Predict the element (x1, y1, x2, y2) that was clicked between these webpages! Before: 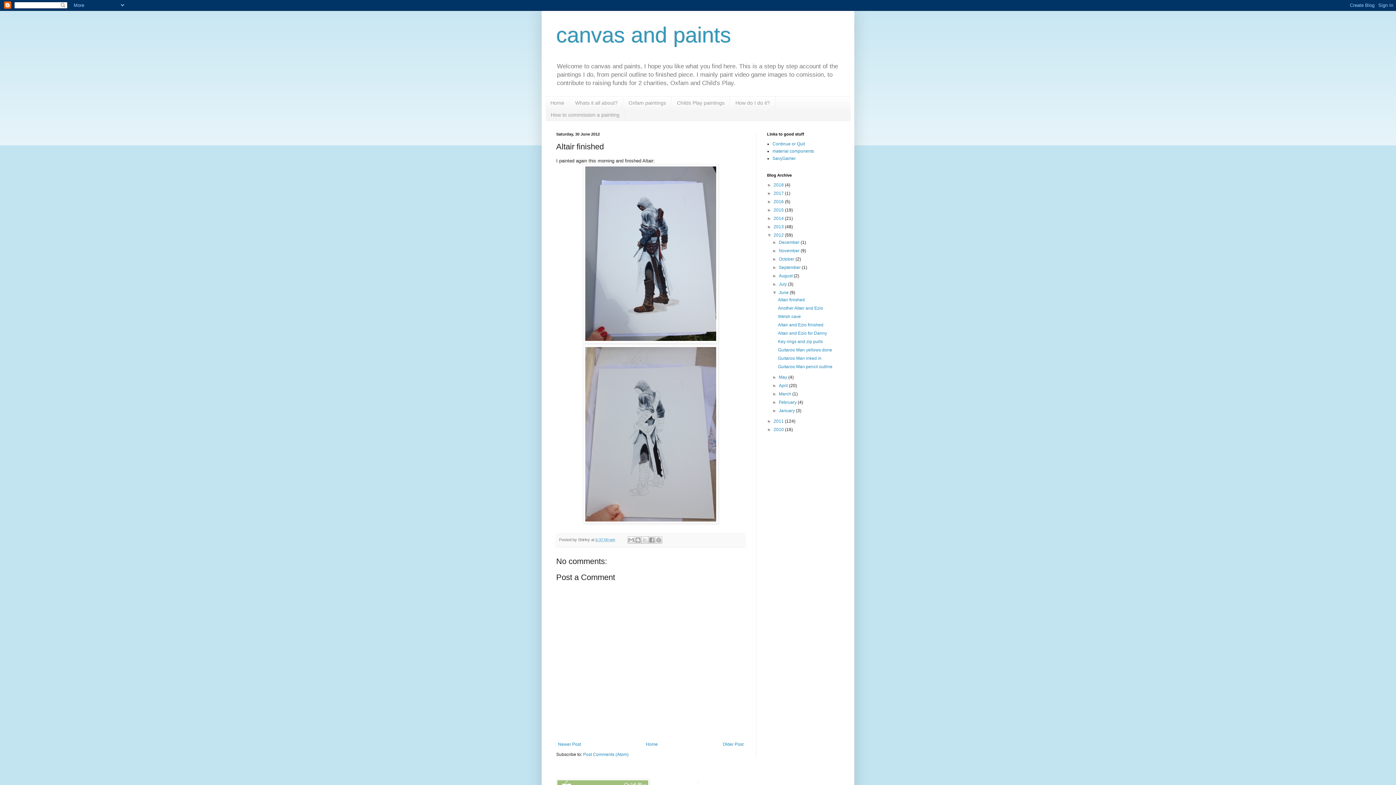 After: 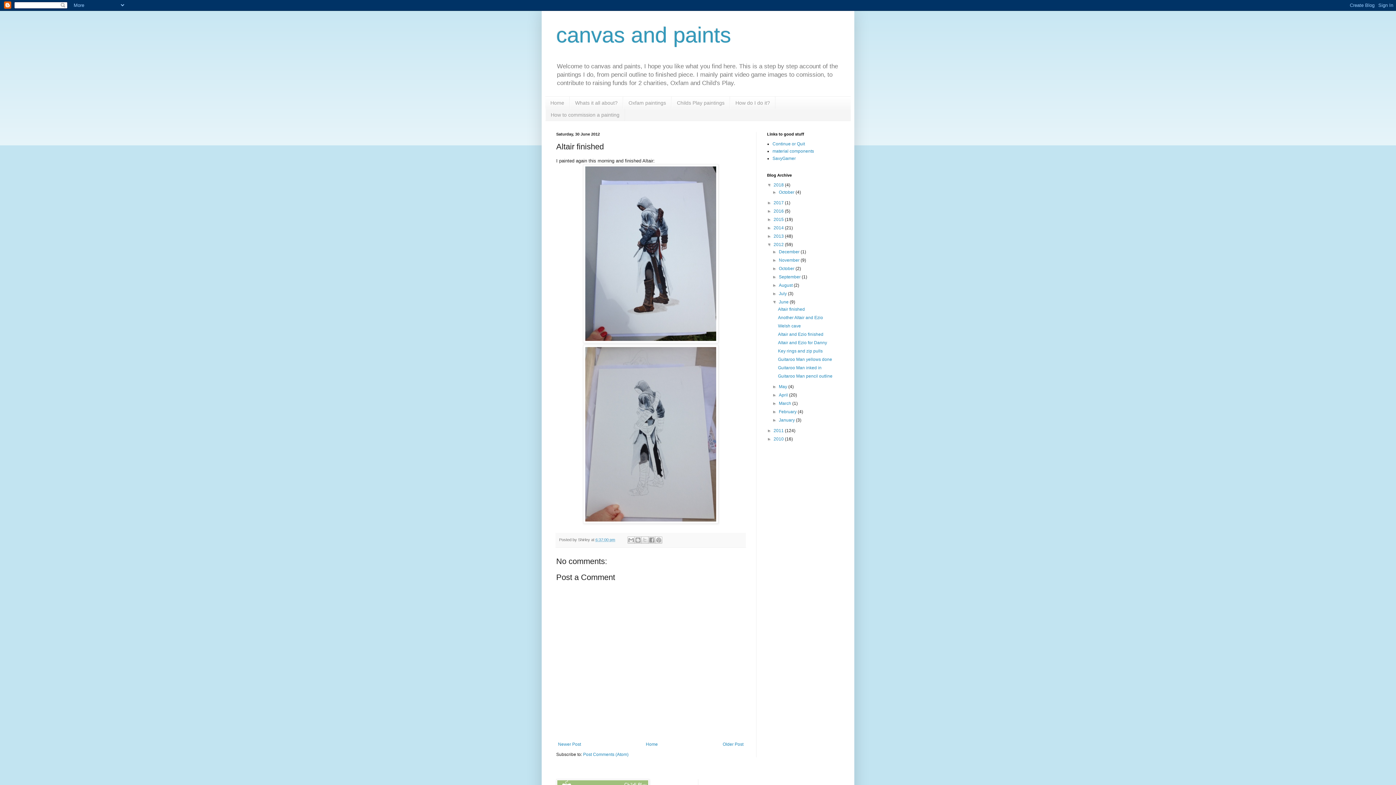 Action: bbox: (767, 182, 773, 187) label: ►  